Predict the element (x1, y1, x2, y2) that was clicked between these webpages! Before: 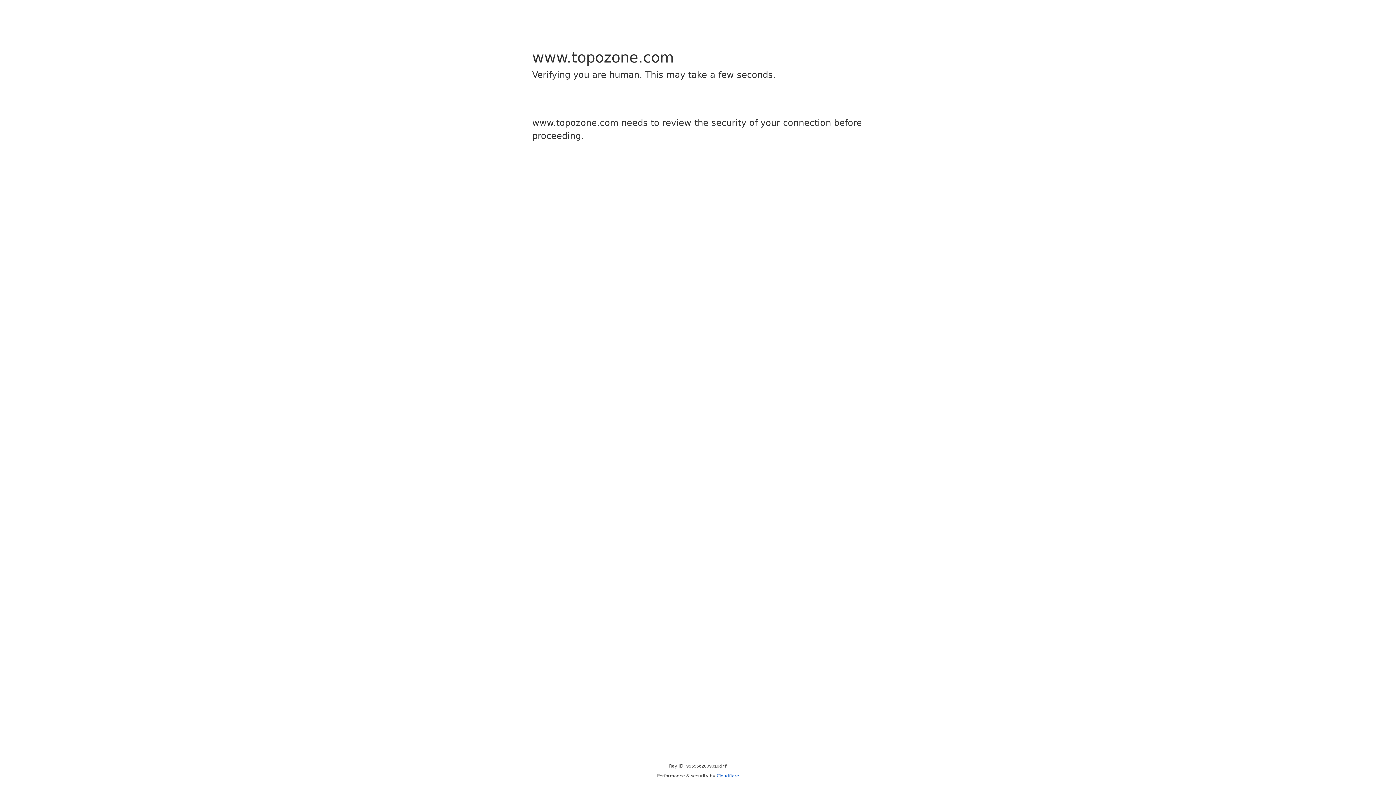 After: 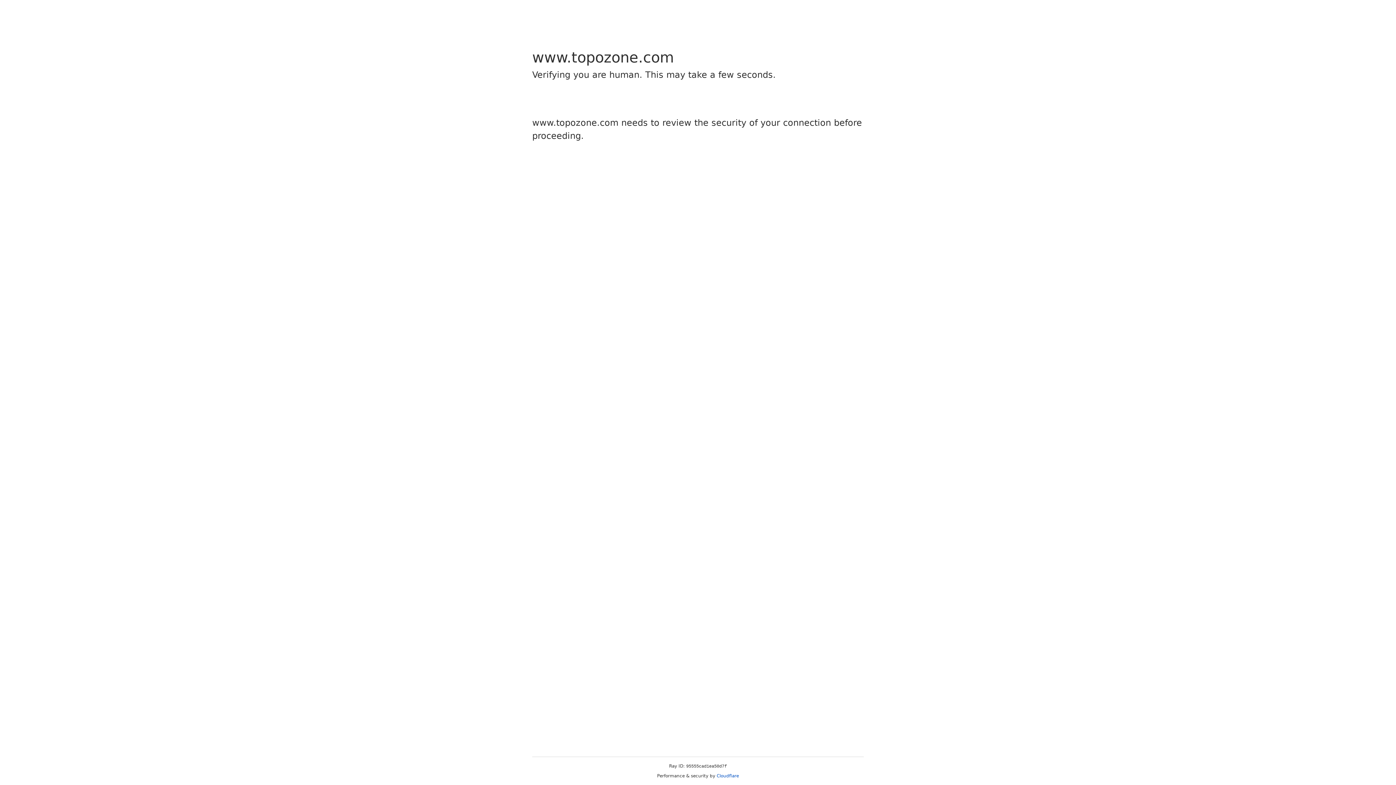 Action: bbox: (716, 773, 739, 778) label: Cloudflare